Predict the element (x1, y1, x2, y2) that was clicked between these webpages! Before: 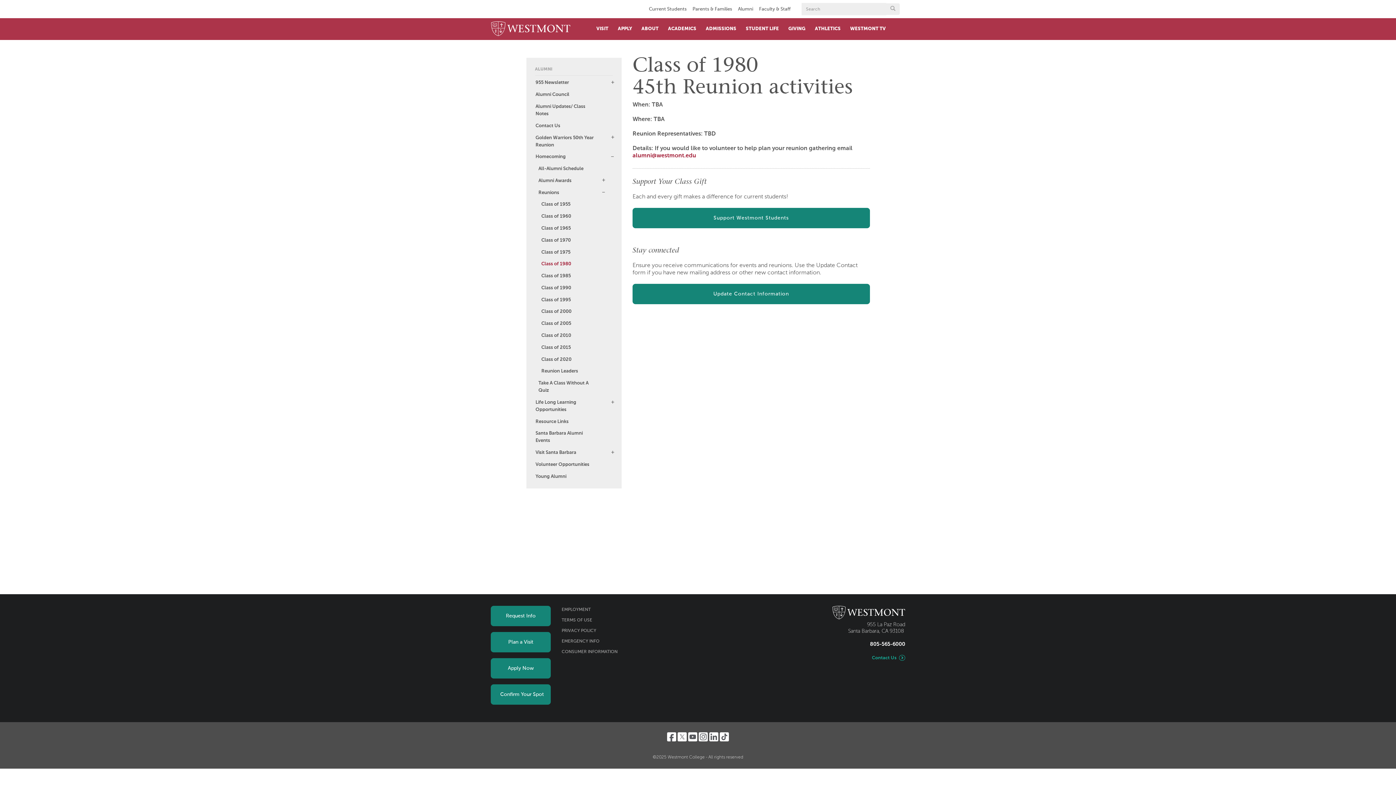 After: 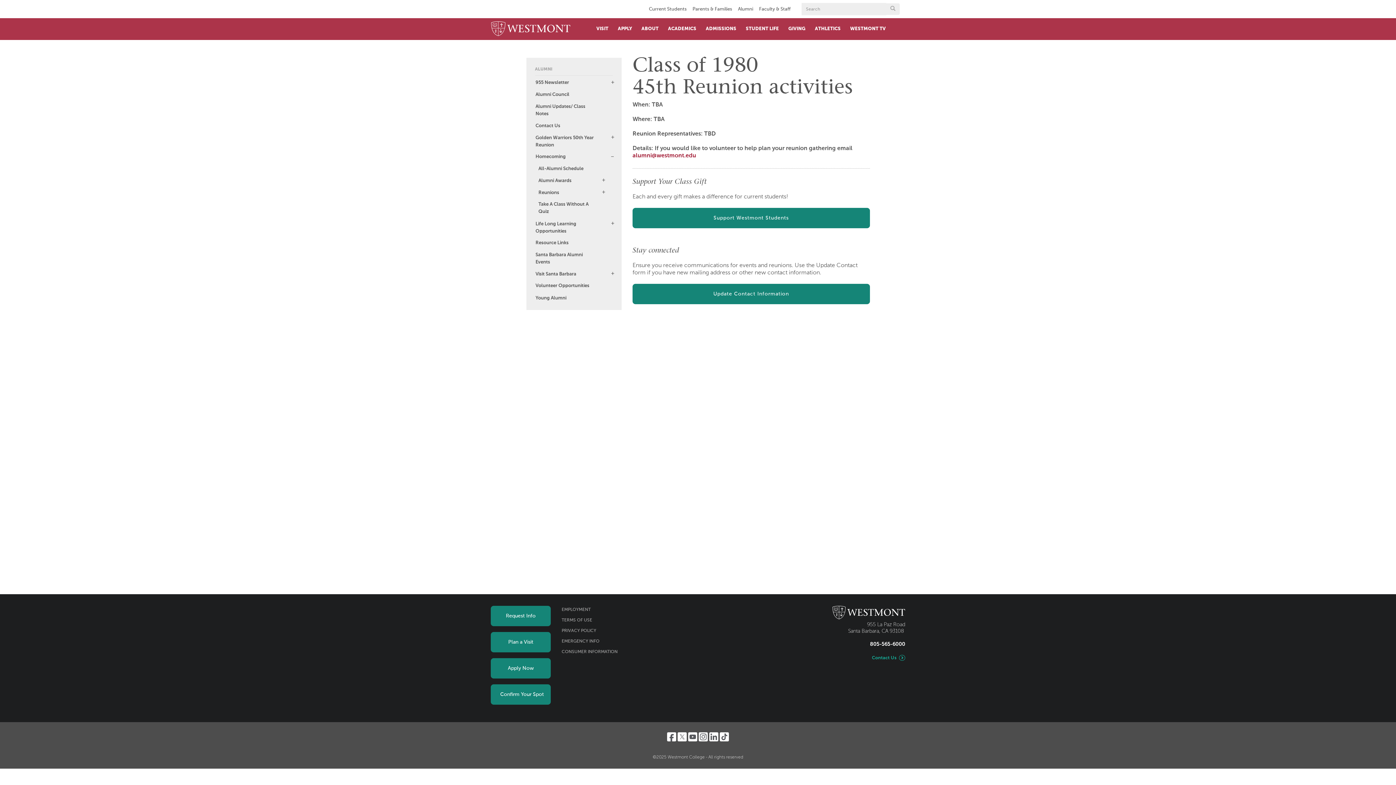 Action: bbox: (598, 187, 609, 197) label: toggle items